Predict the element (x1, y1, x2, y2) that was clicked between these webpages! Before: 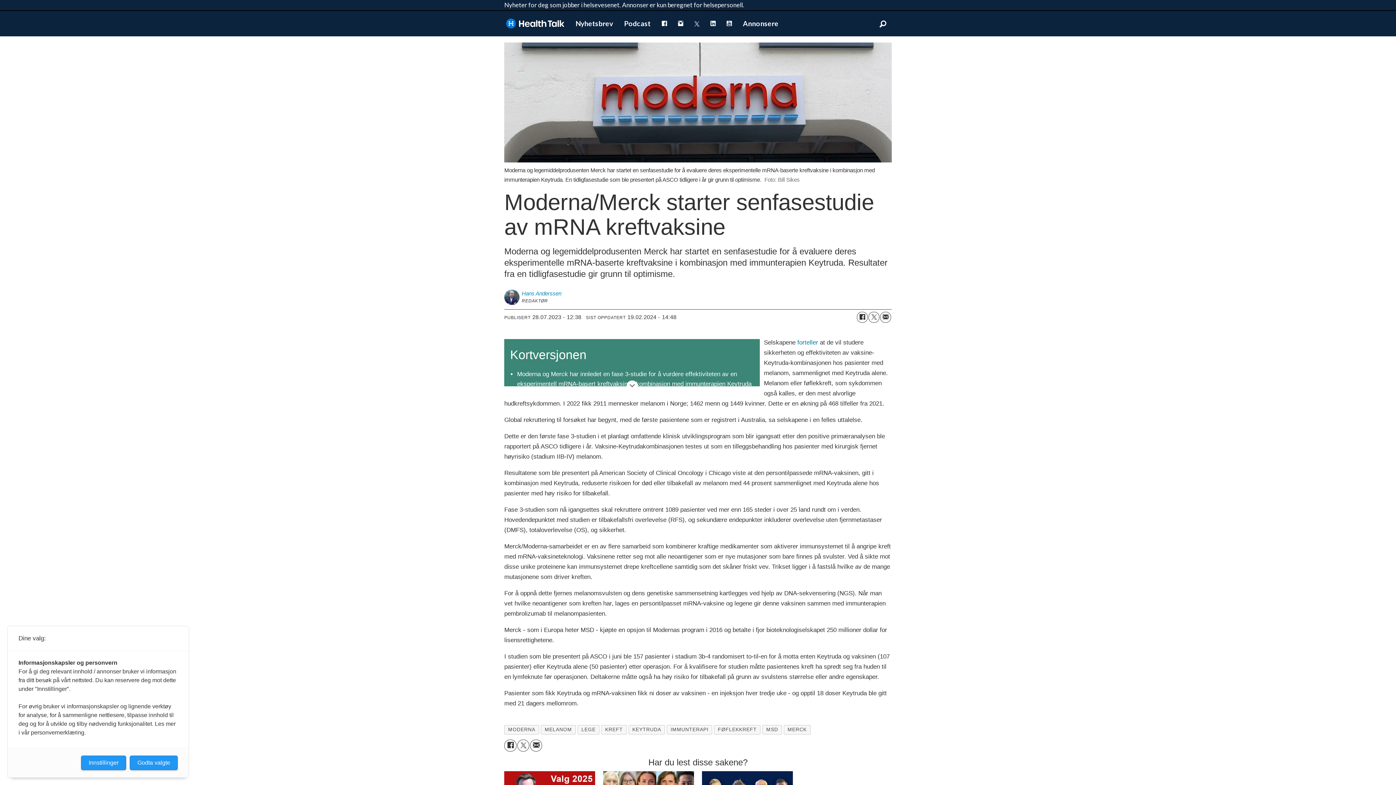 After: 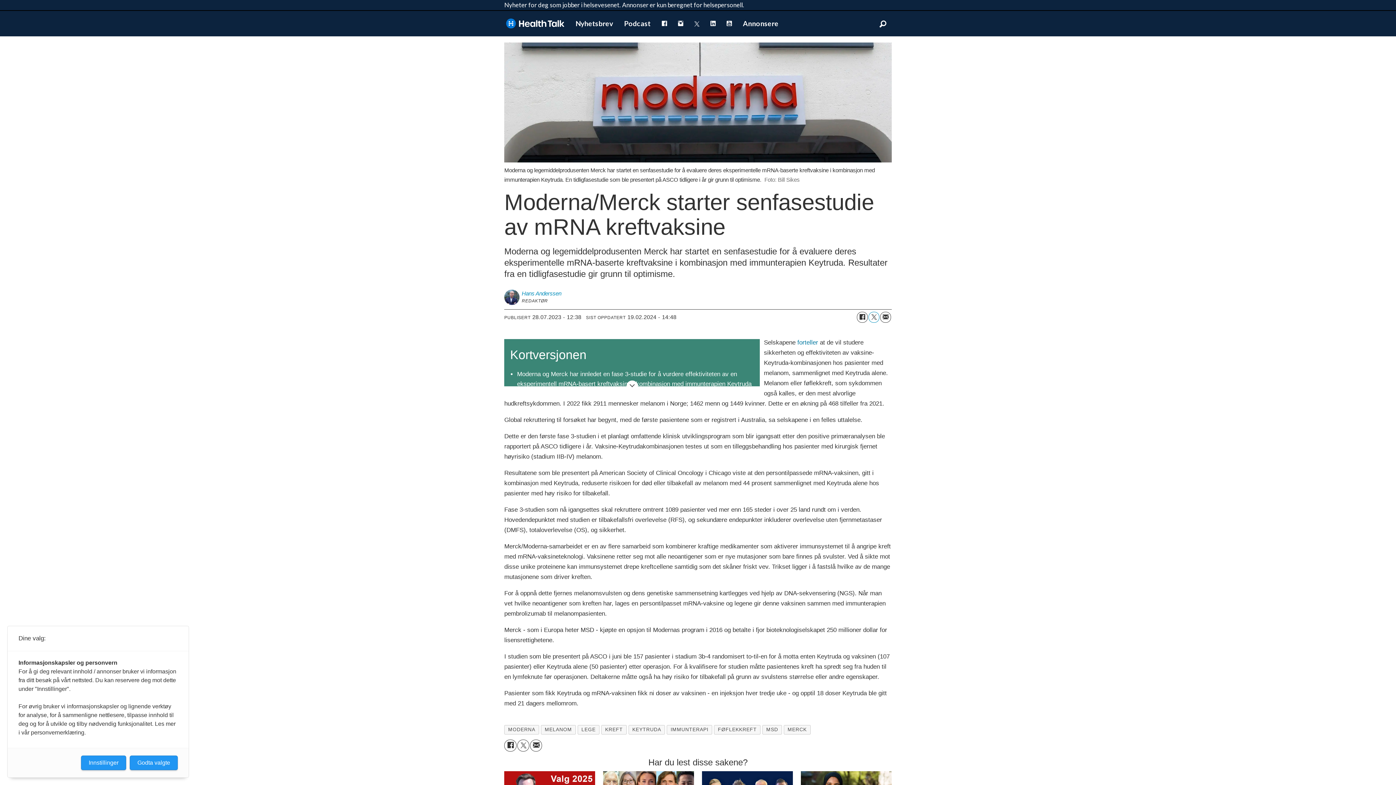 Action: bbox: (868, 312, 879, 322) label: Del på Twitter